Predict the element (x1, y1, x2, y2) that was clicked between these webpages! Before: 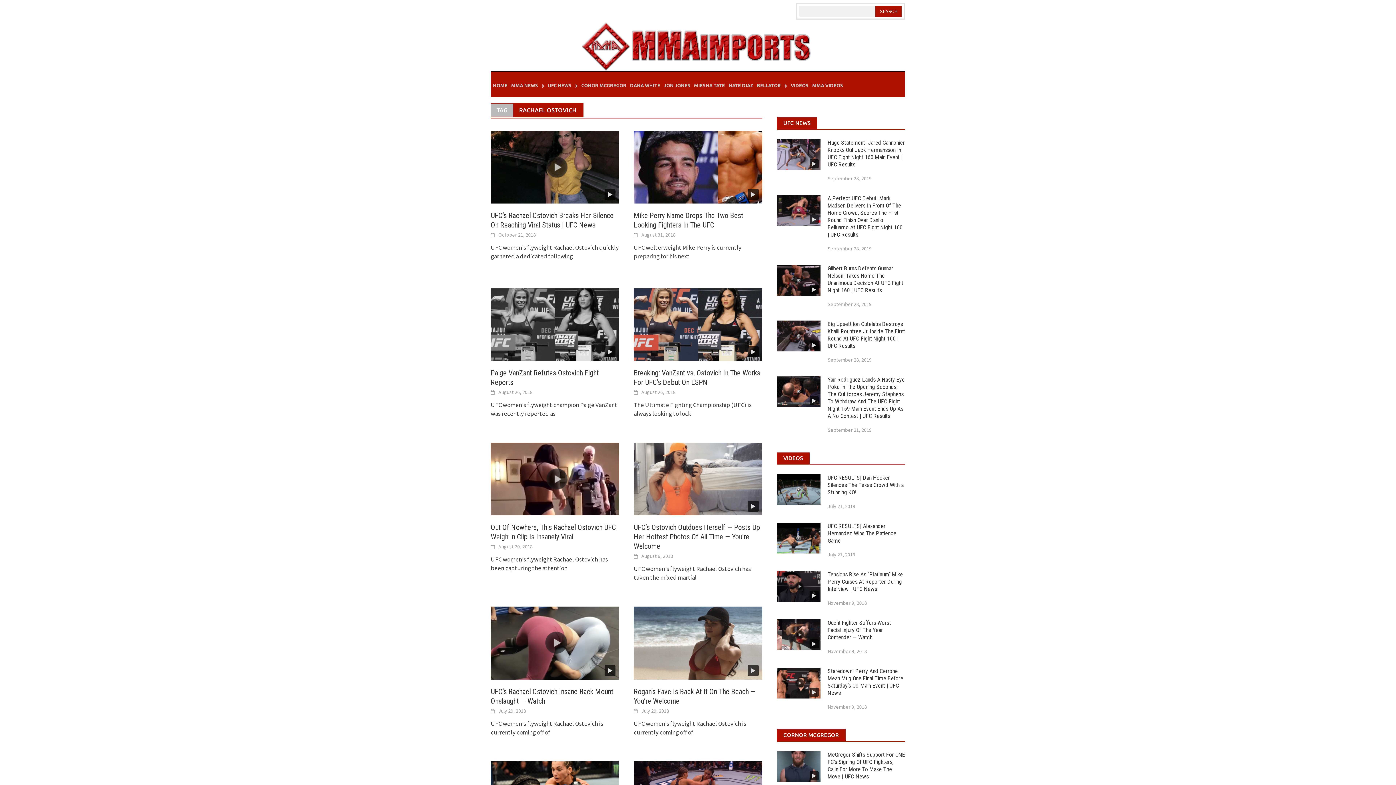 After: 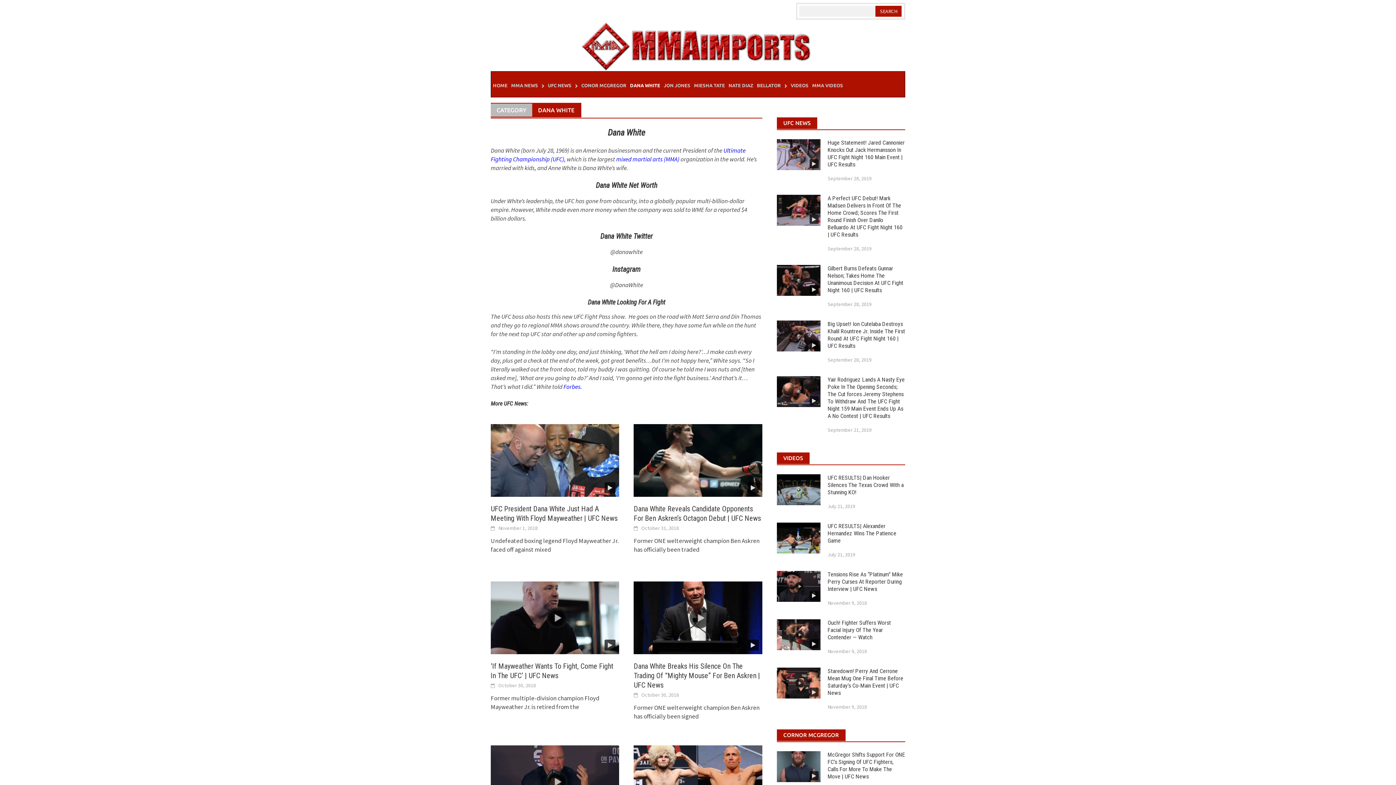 Action: label: DANA WHITE bbox: (628, 71, 662, 97)